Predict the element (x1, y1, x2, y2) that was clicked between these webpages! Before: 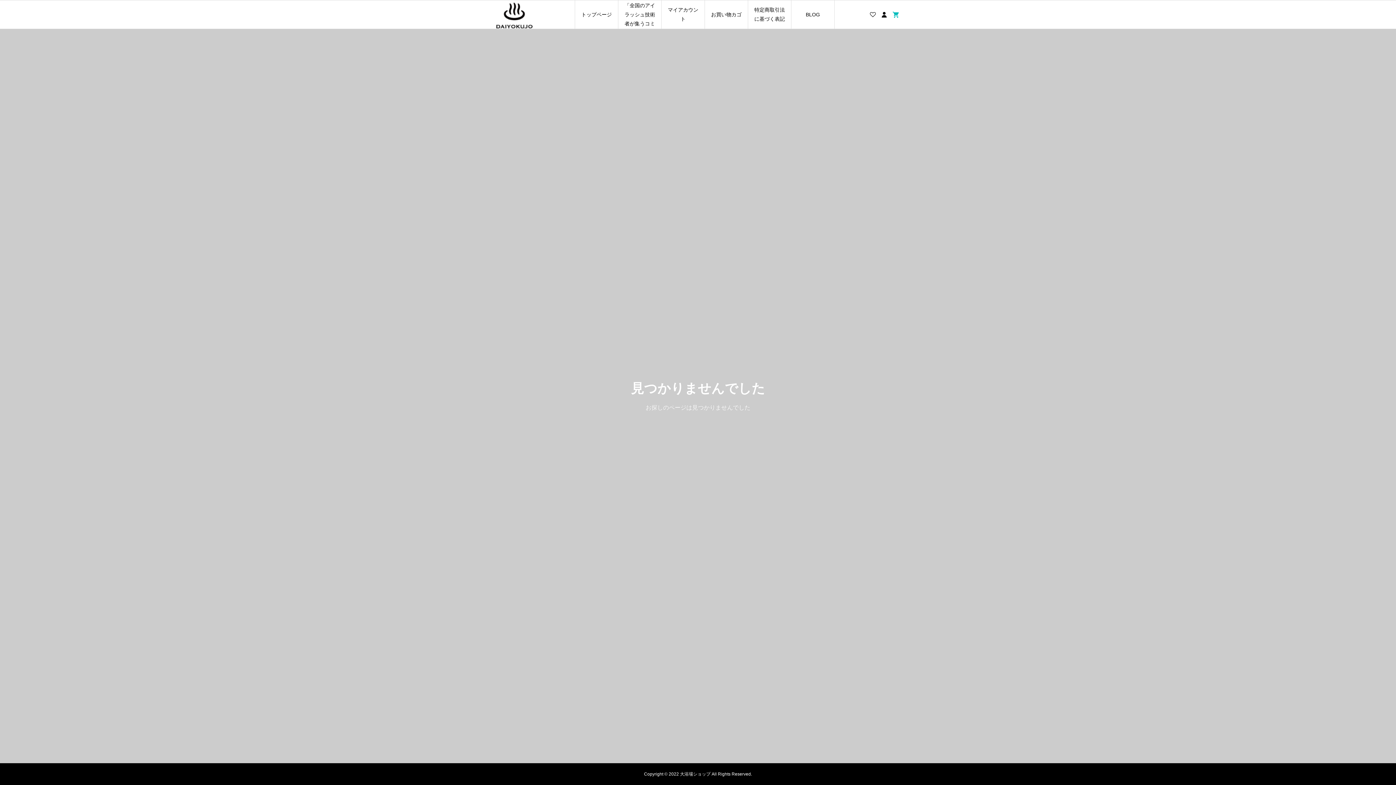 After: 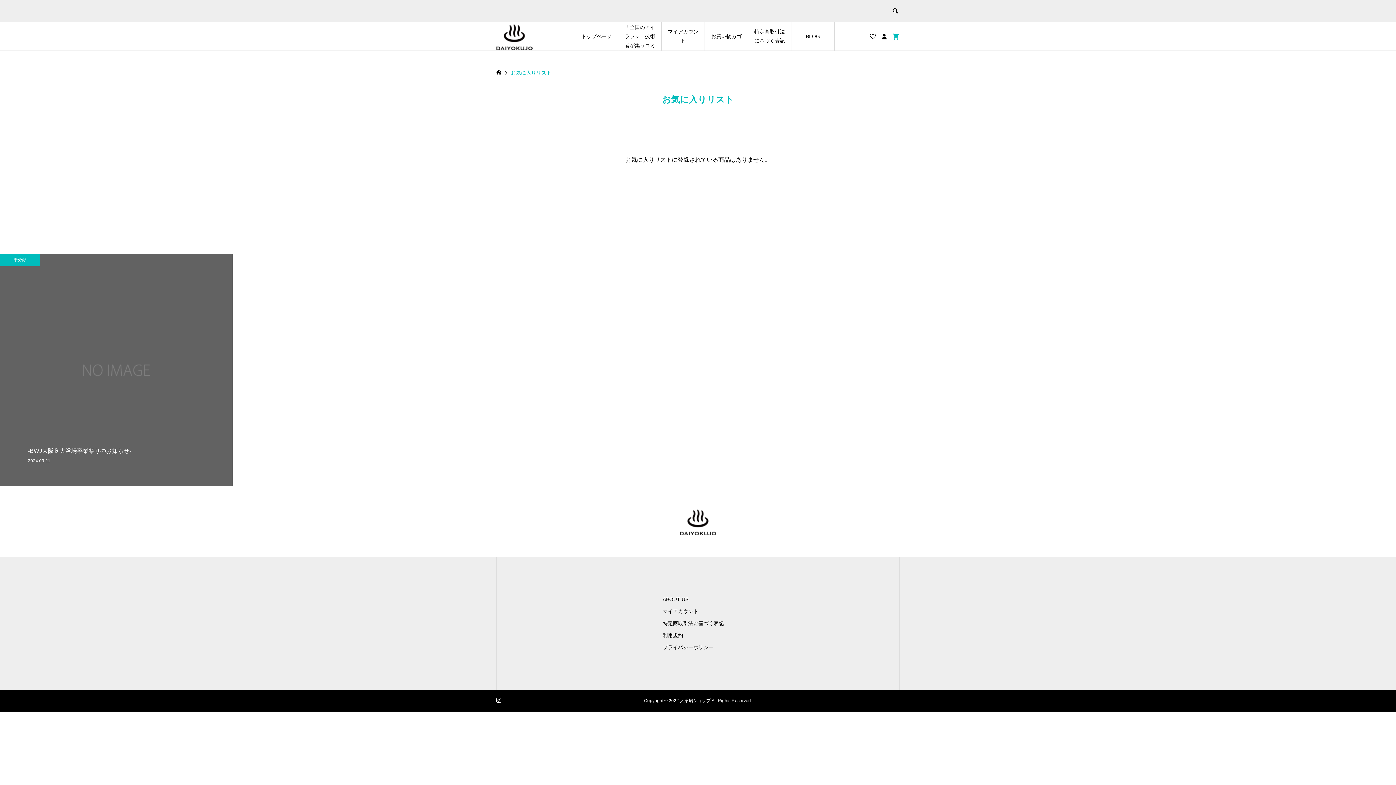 Action: bbox: (867, 0, 878, 29)